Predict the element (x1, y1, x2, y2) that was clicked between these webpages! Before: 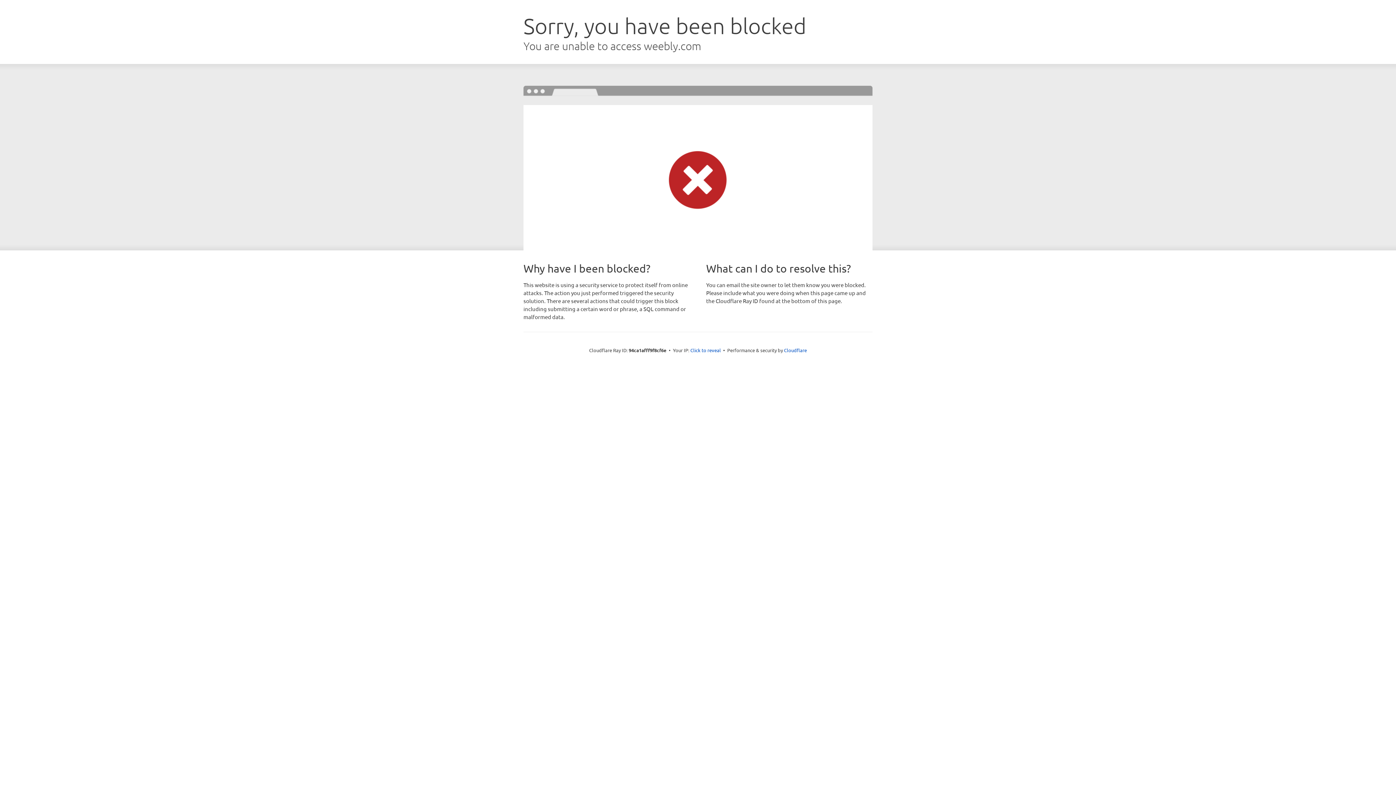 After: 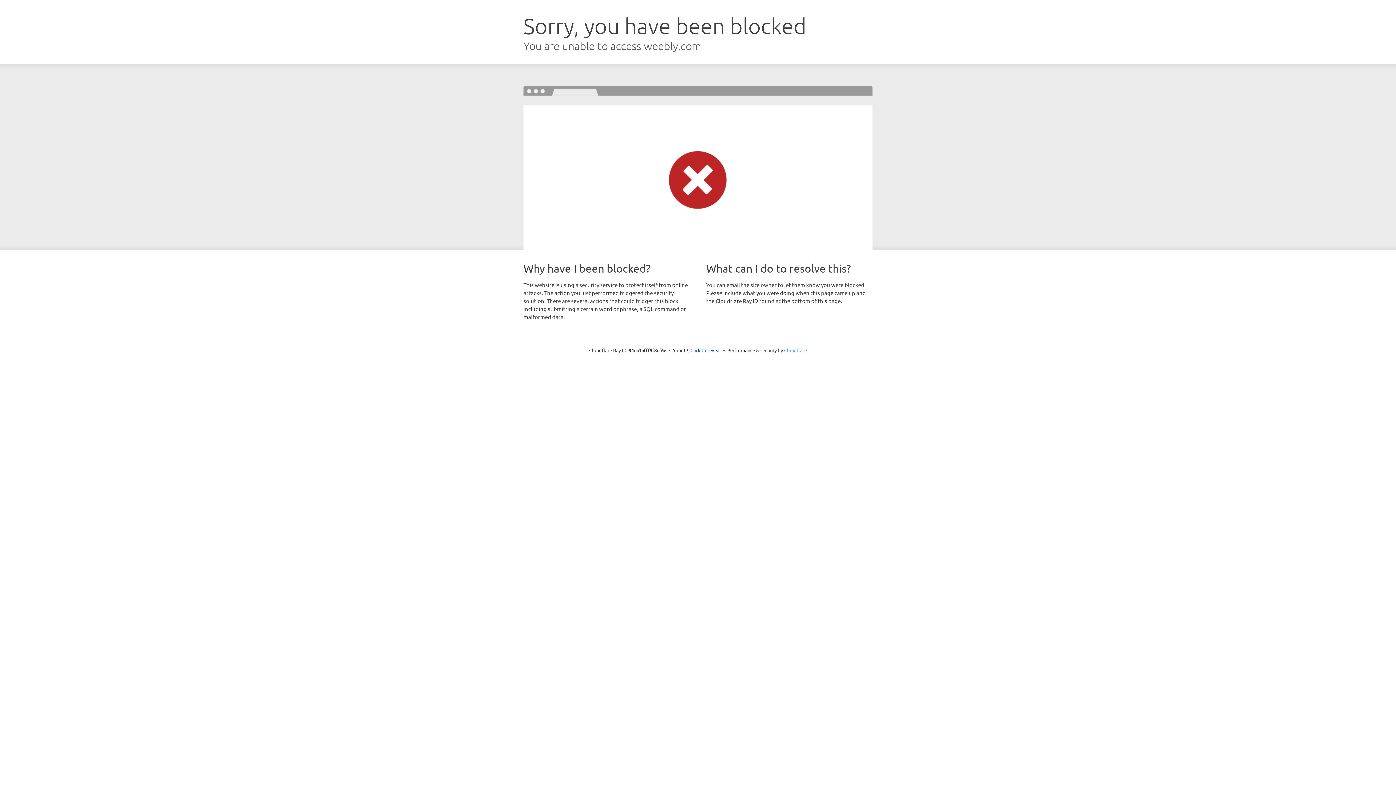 Action: bbox: (784, 347, 807, 353) label: Cloudflare